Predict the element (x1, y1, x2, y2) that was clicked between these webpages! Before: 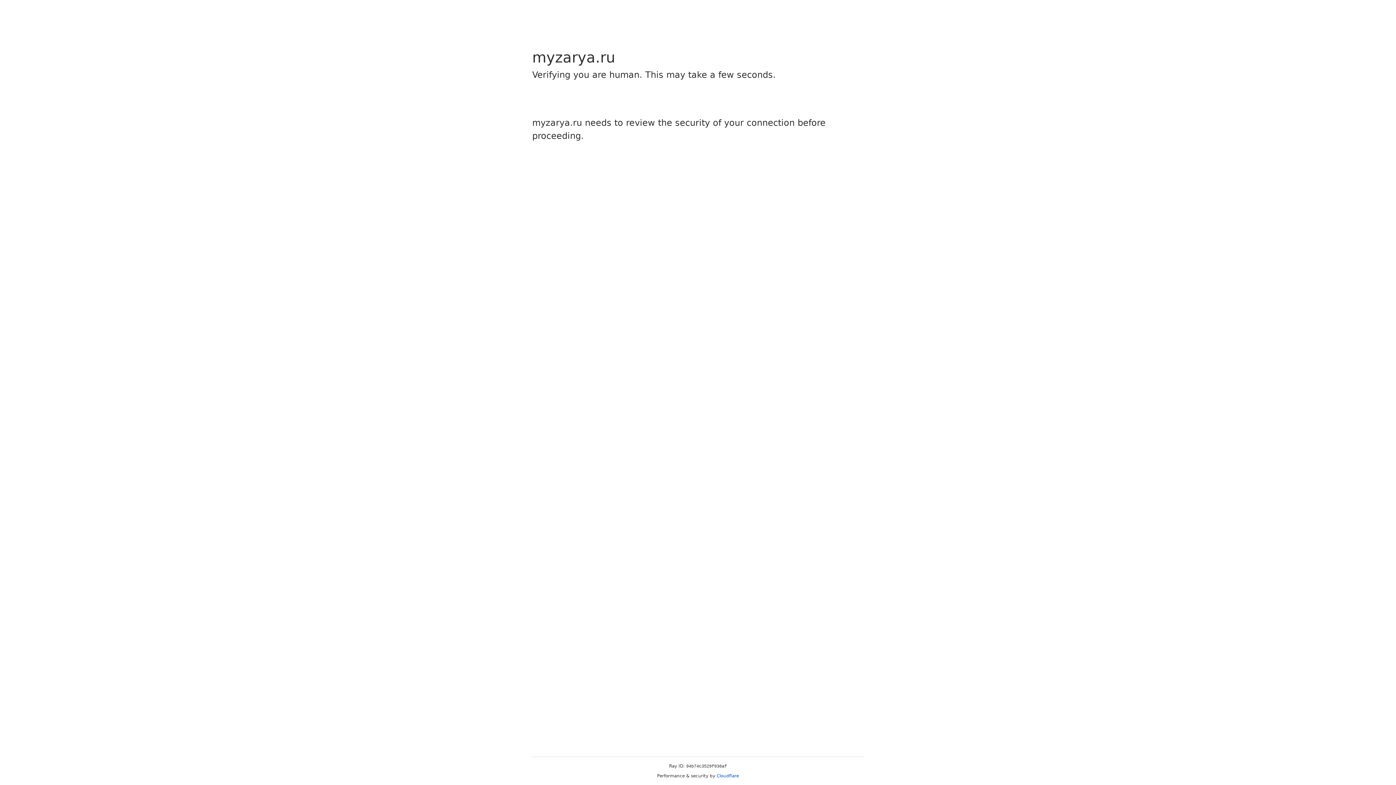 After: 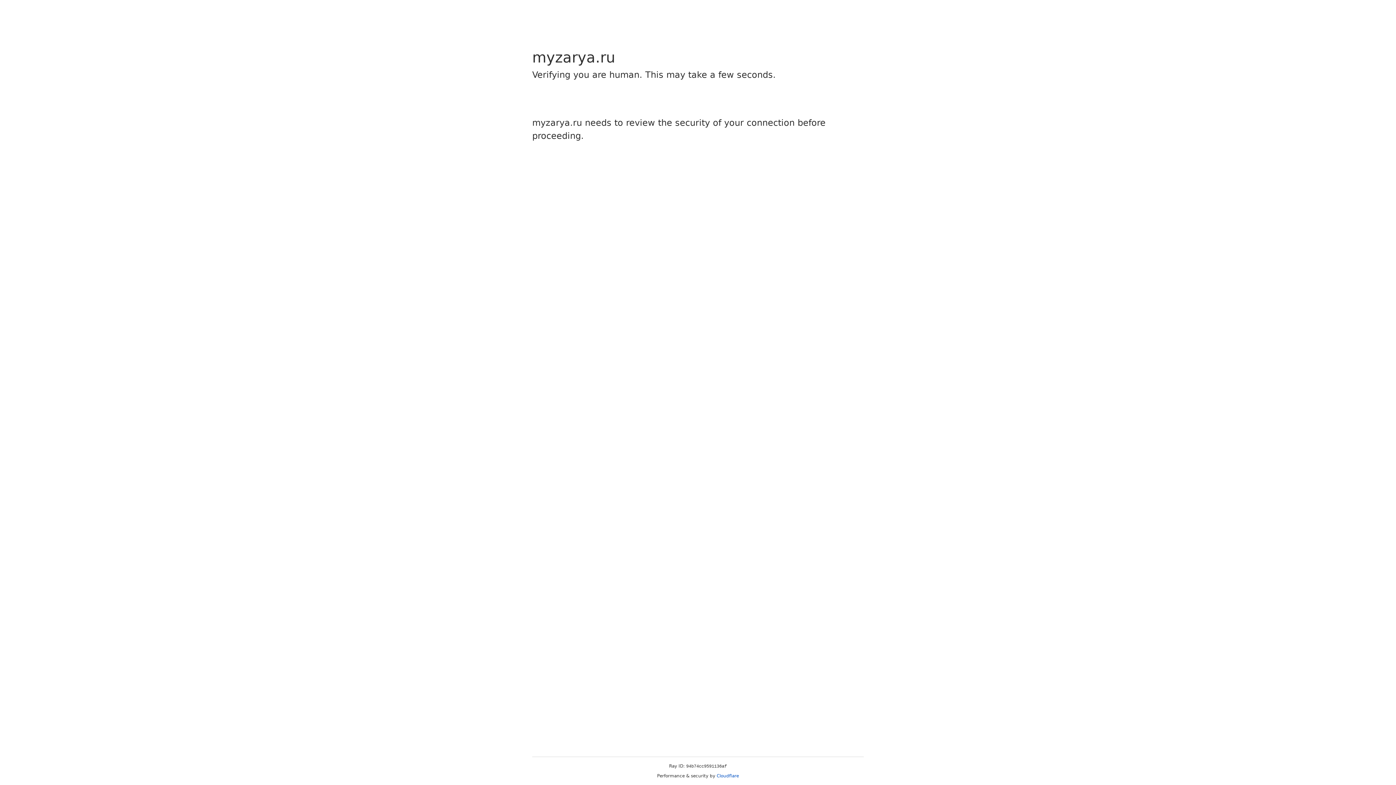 Action: bbox: (716, 773, 739, 778) label: Cloudflare